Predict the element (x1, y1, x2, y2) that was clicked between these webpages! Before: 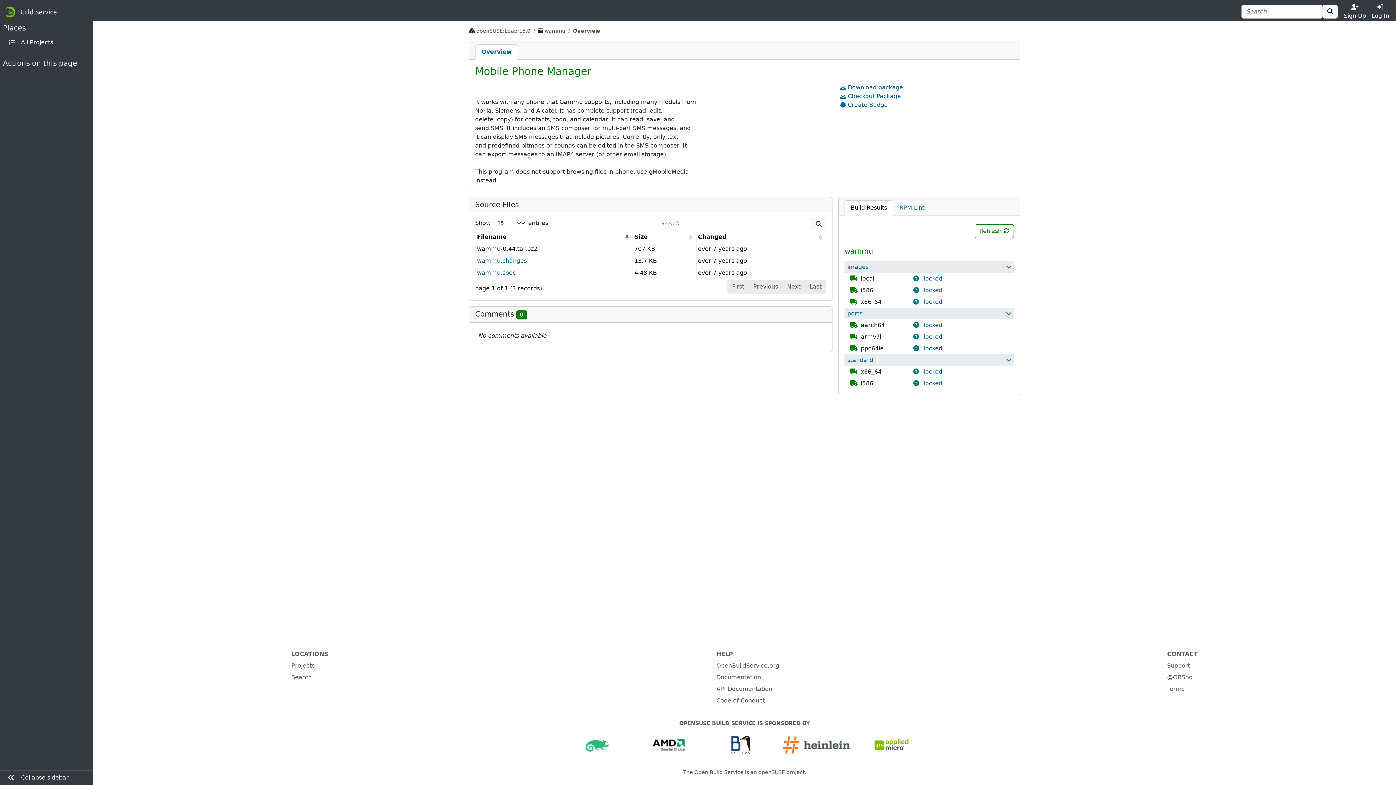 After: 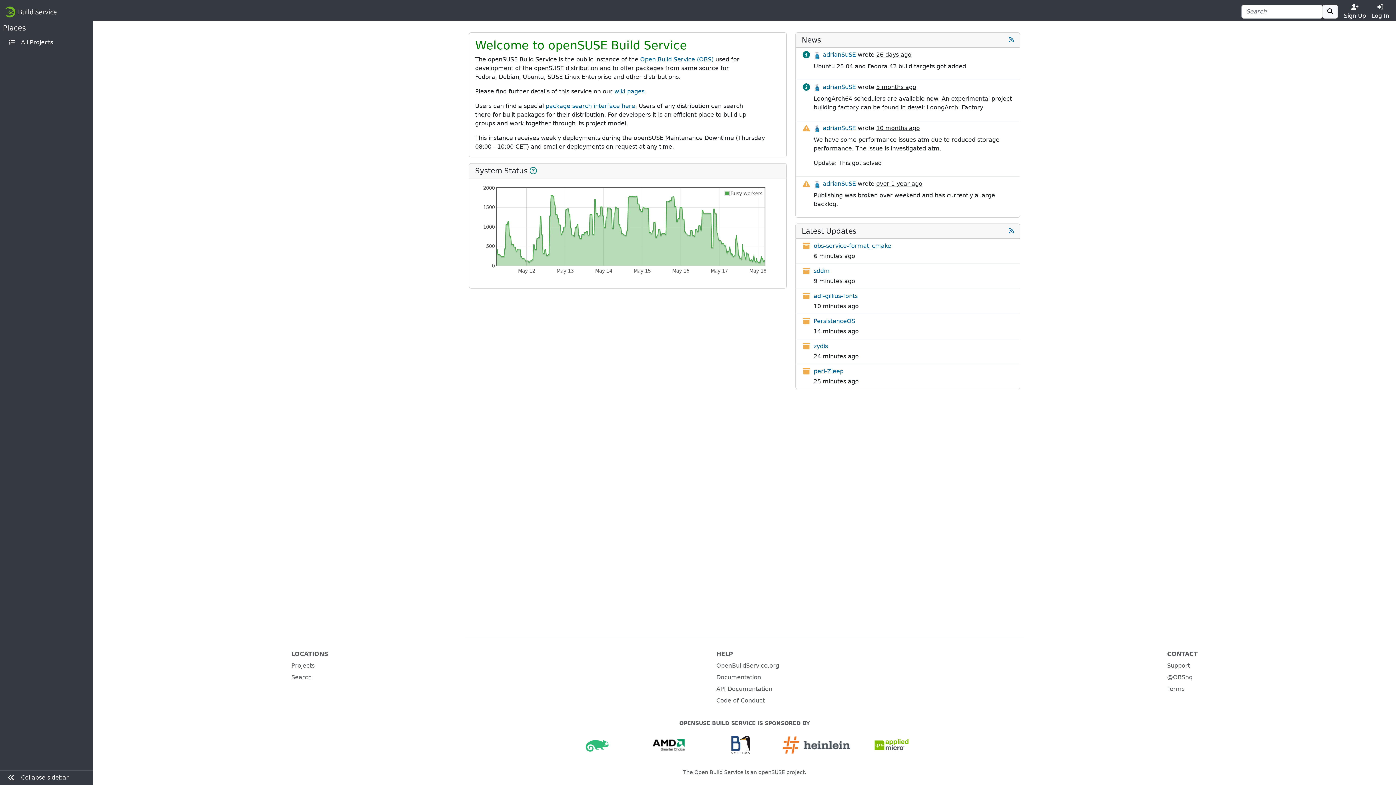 Action: bbox: (4, 4, 61, 19)